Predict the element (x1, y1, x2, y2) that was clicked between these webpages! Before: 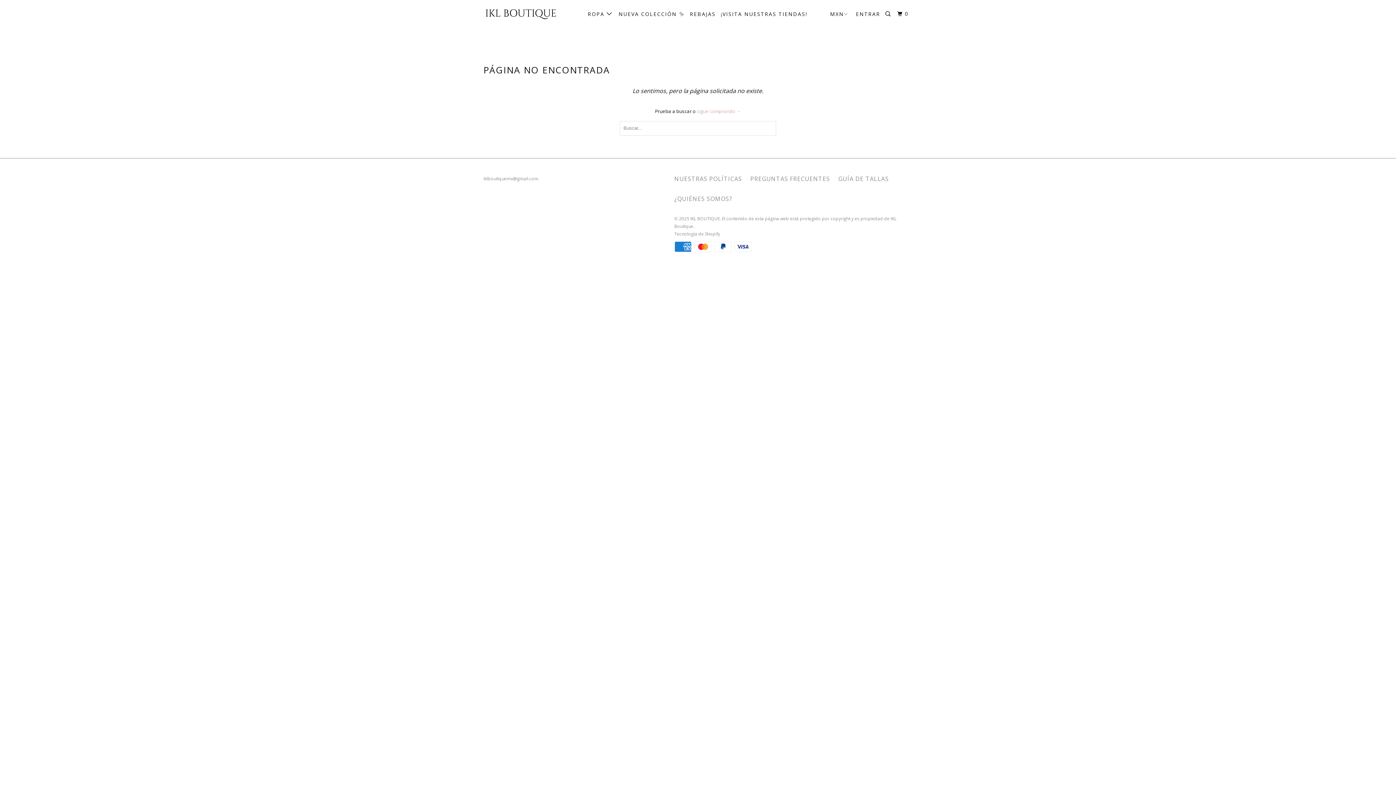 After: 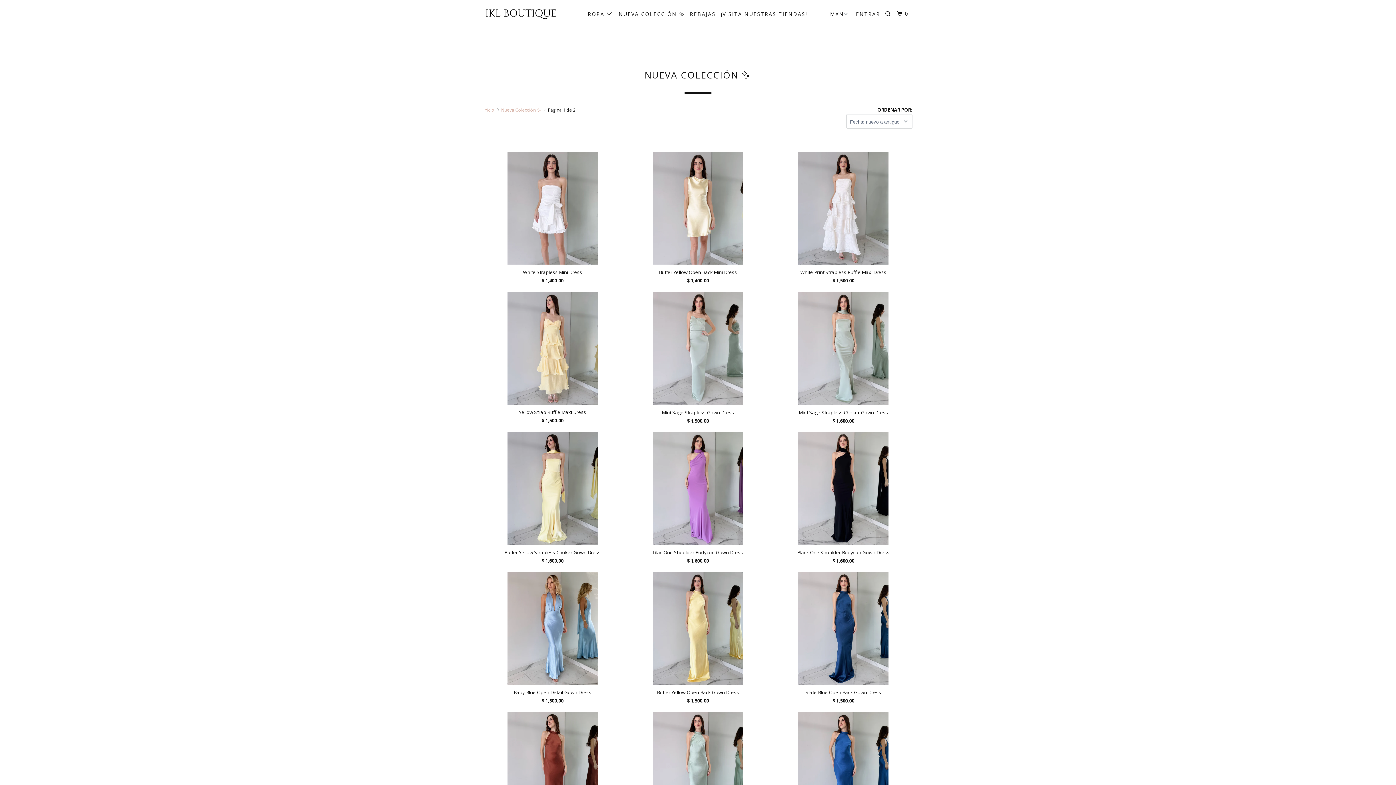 Action: bbox: (617, 8, 686, 20) label: NUEVA COLECCIÓN ✨